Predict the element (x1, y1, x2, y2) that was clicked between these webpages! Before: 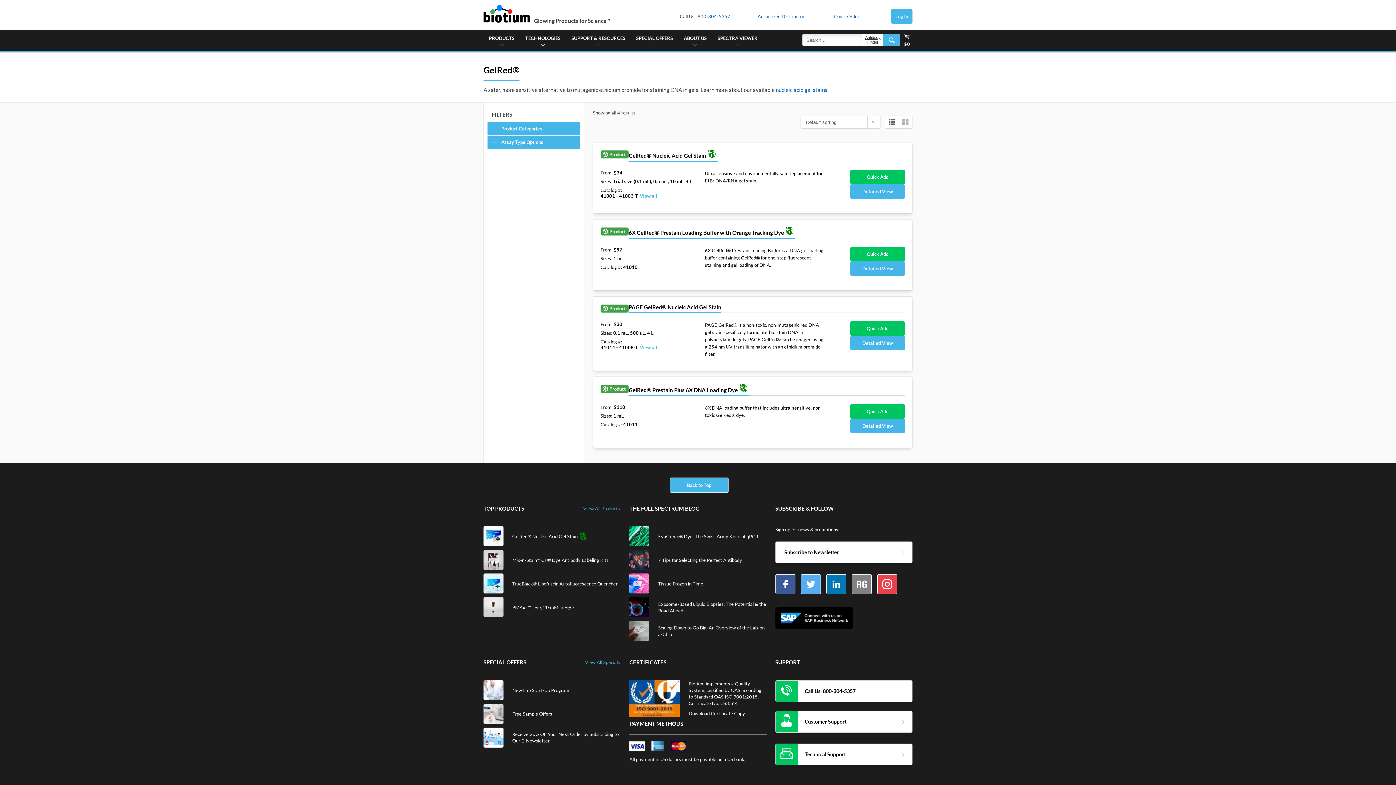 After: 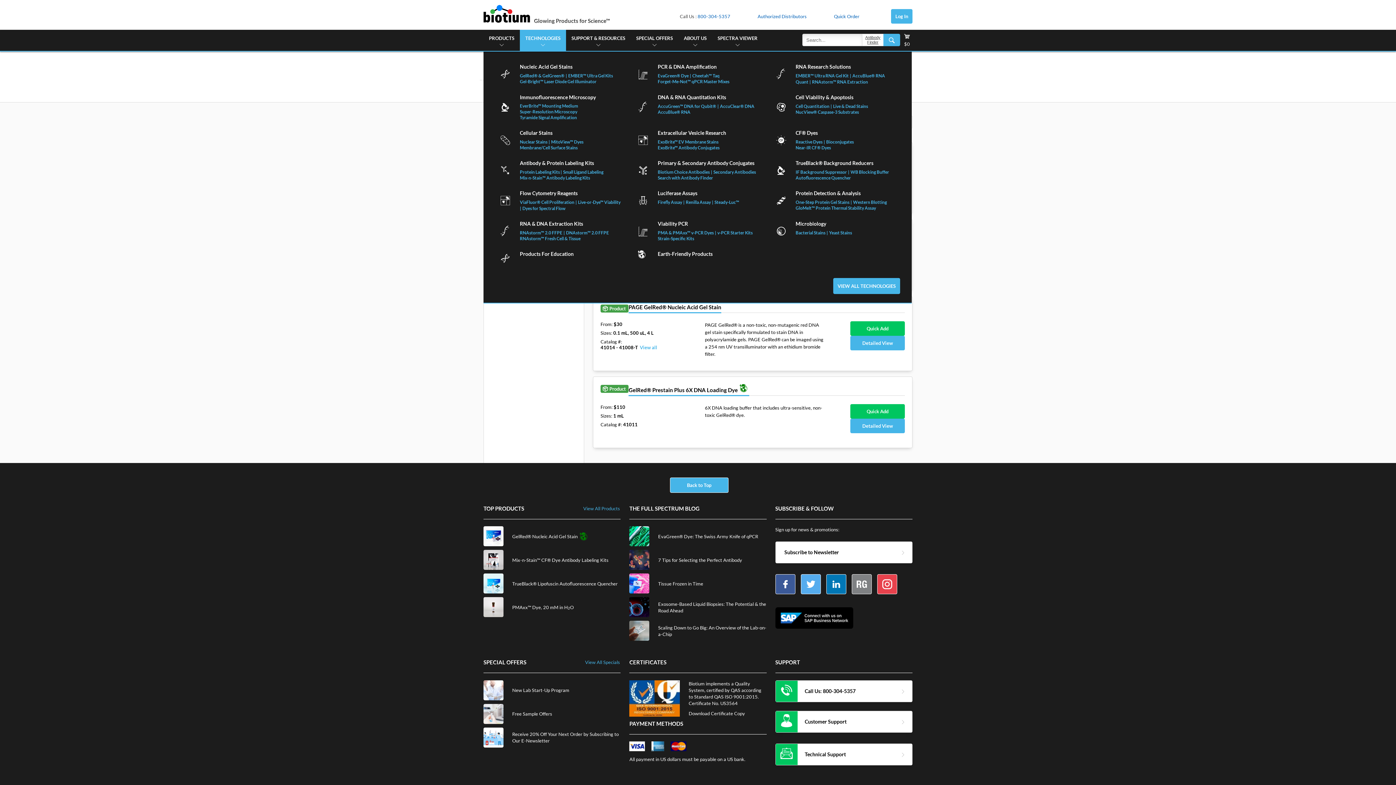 Action: label: TECHNOLOGIES bbox: (520, 29, 566, 51)